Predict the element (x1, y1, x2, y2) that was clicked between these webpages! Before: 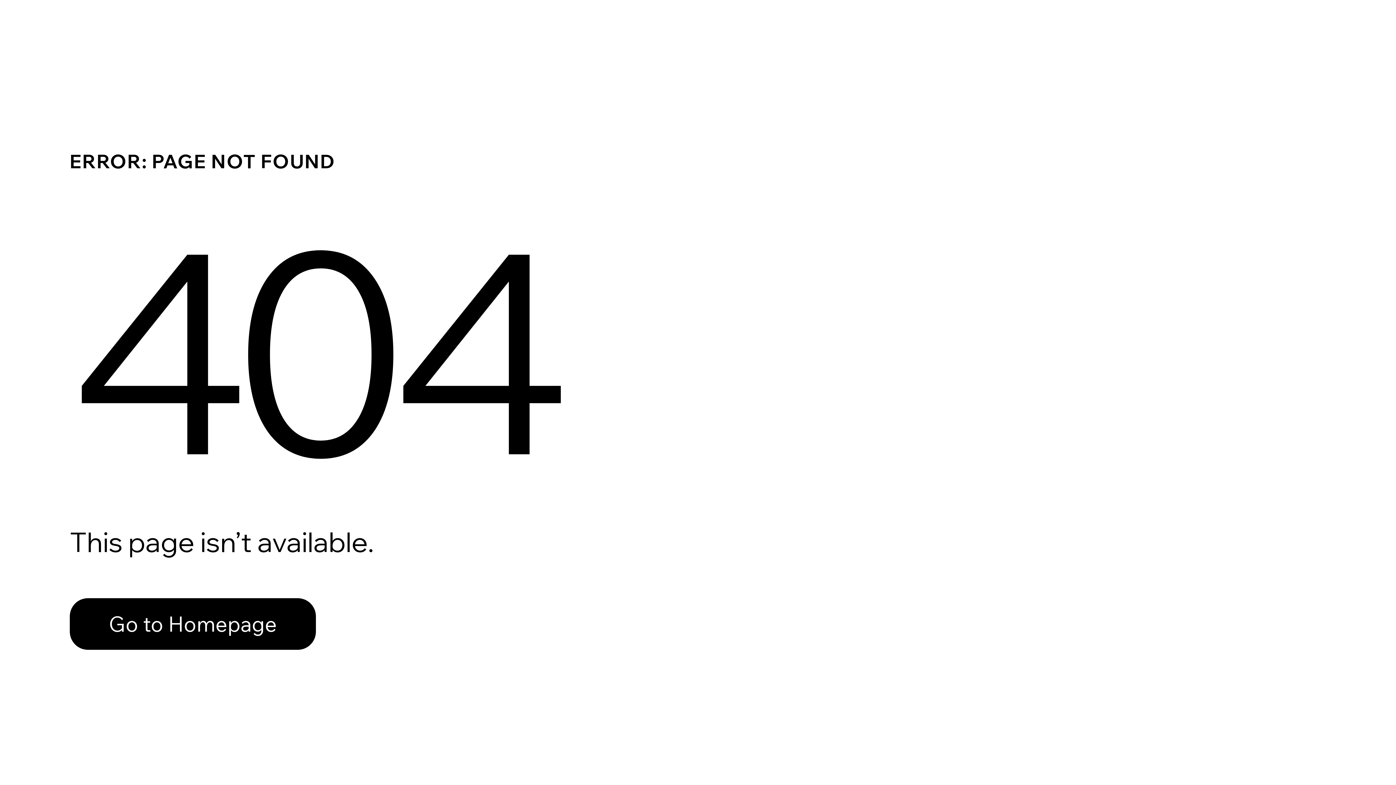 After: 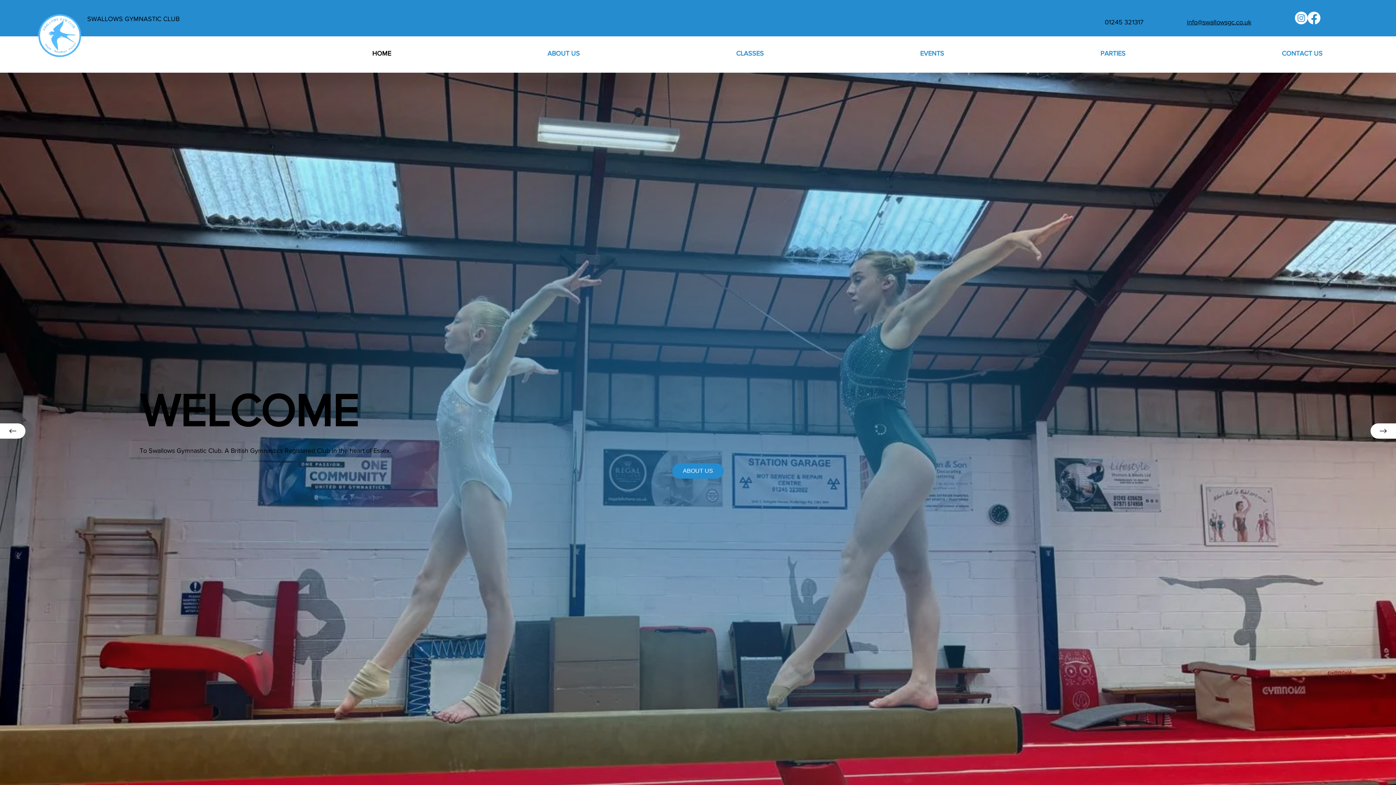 Action: bbox: (69, 582, 768, 659) label: Go to Homepage